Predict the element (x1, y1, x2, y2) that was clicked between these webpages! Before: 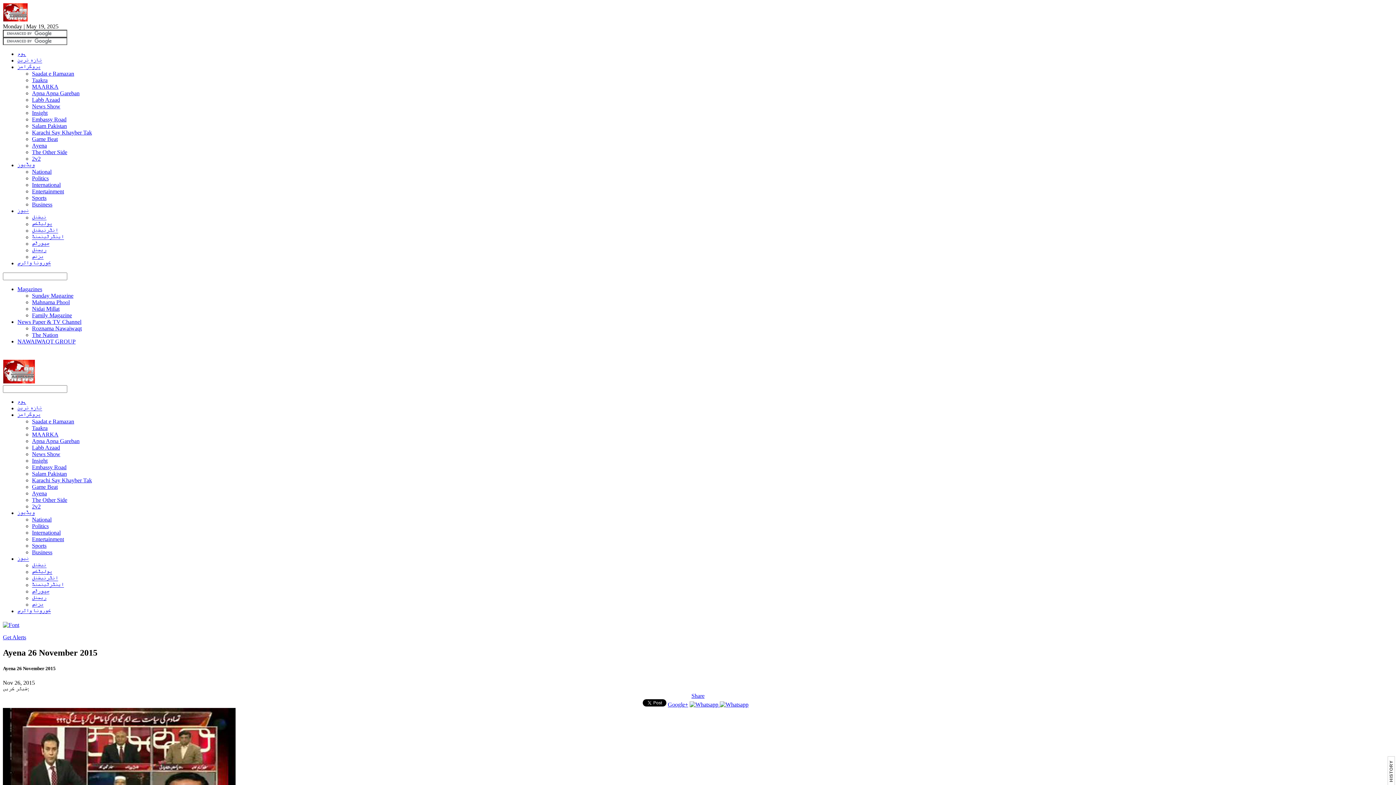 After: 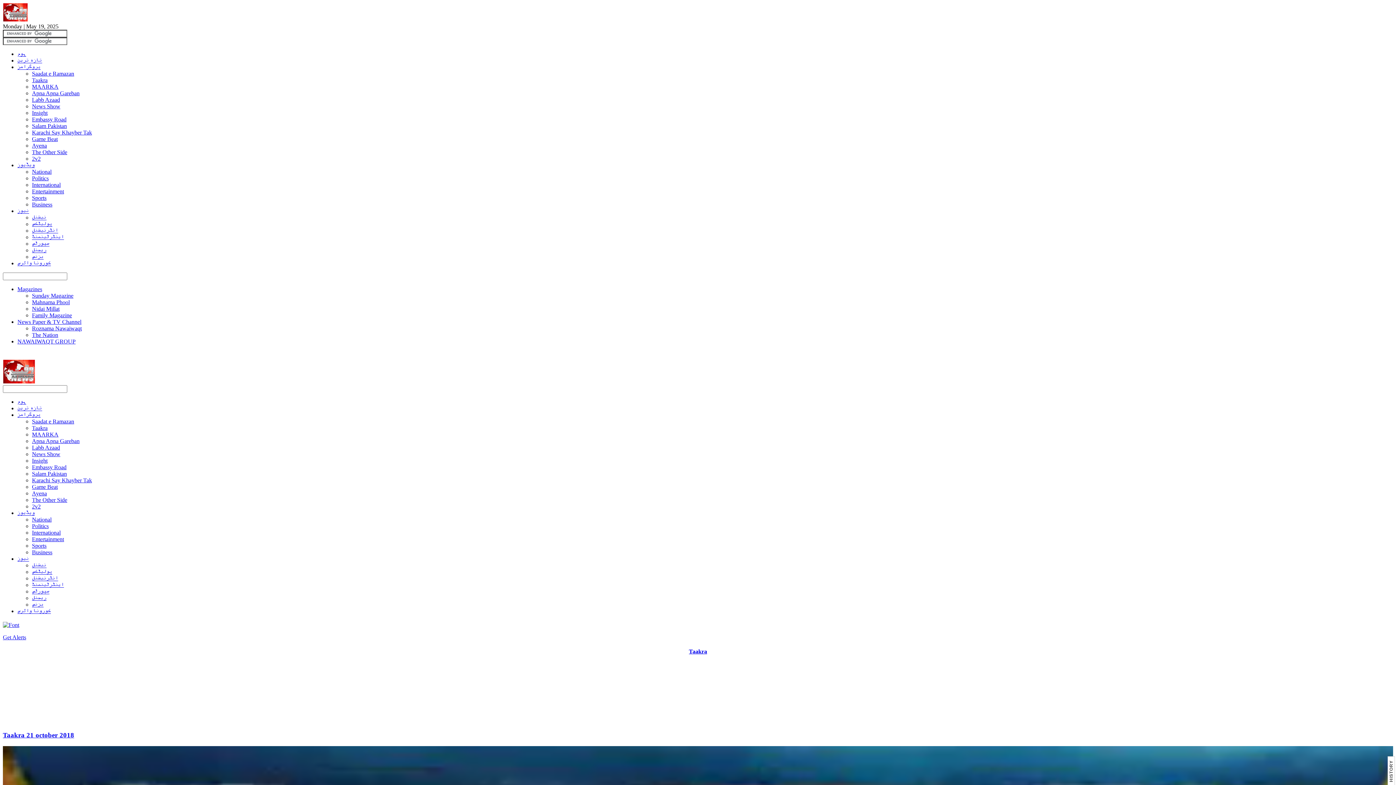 Action: label: Taakra bbox: (32, 425, 47, 431)